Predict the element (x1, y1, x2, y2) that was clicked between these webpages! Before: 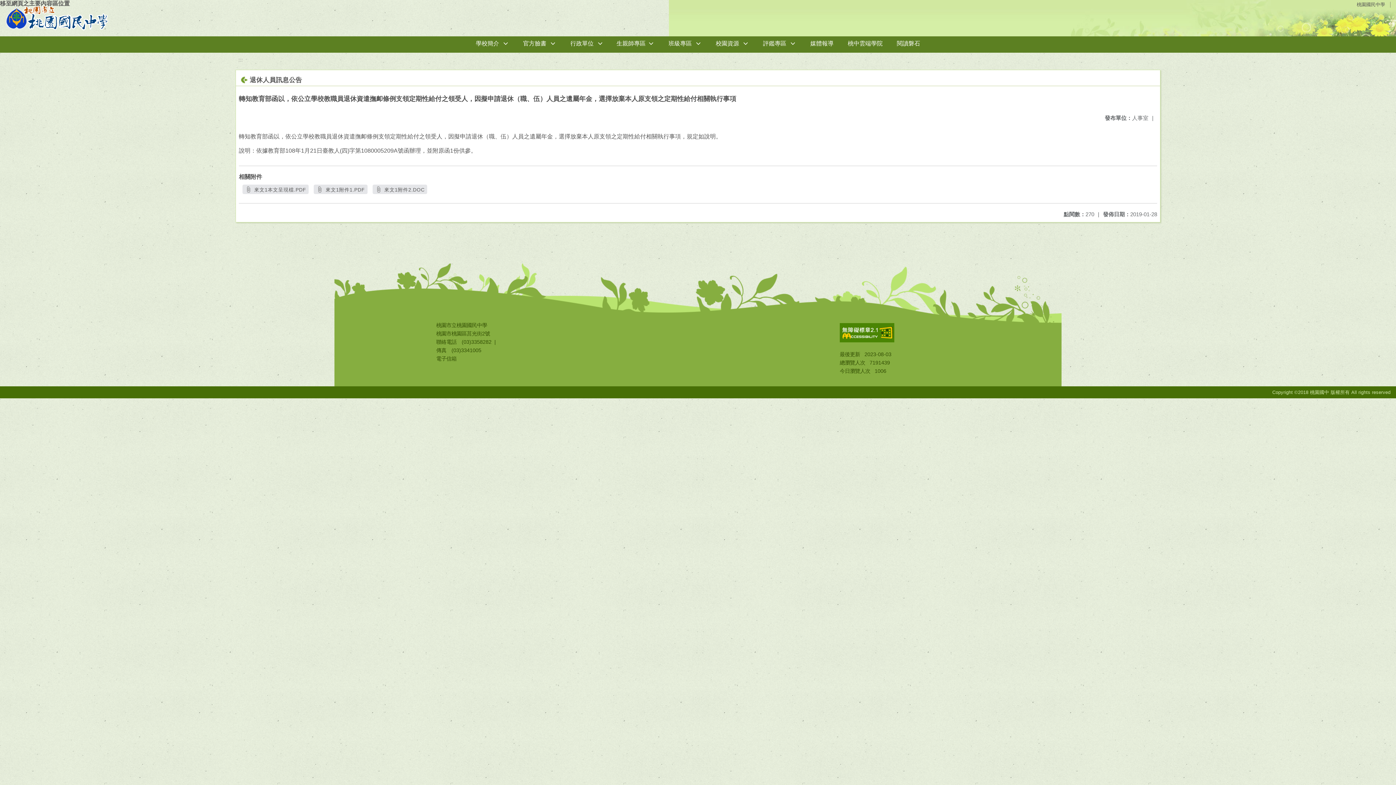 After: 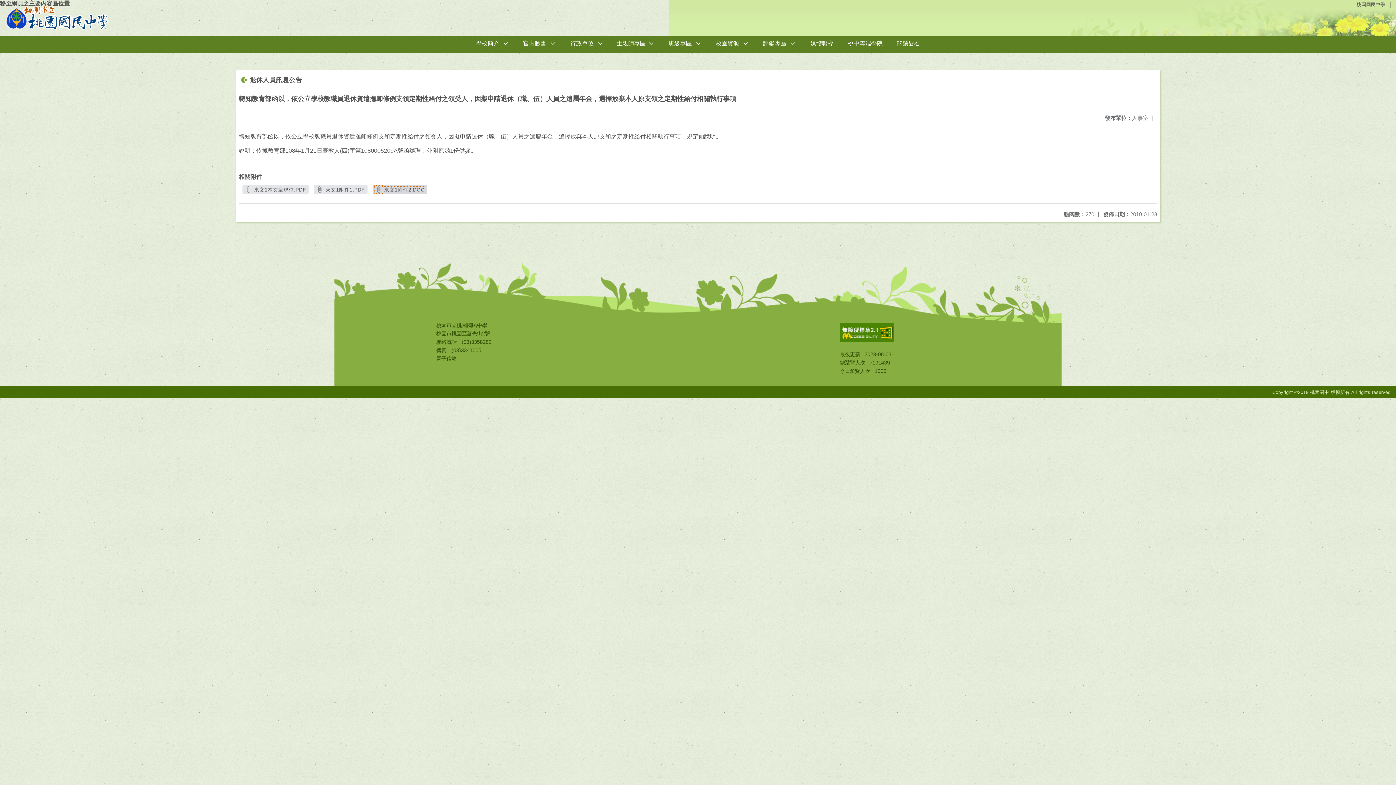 Action: bbox: (372, 184, 427, 194) label:  來文1附件2.DOC